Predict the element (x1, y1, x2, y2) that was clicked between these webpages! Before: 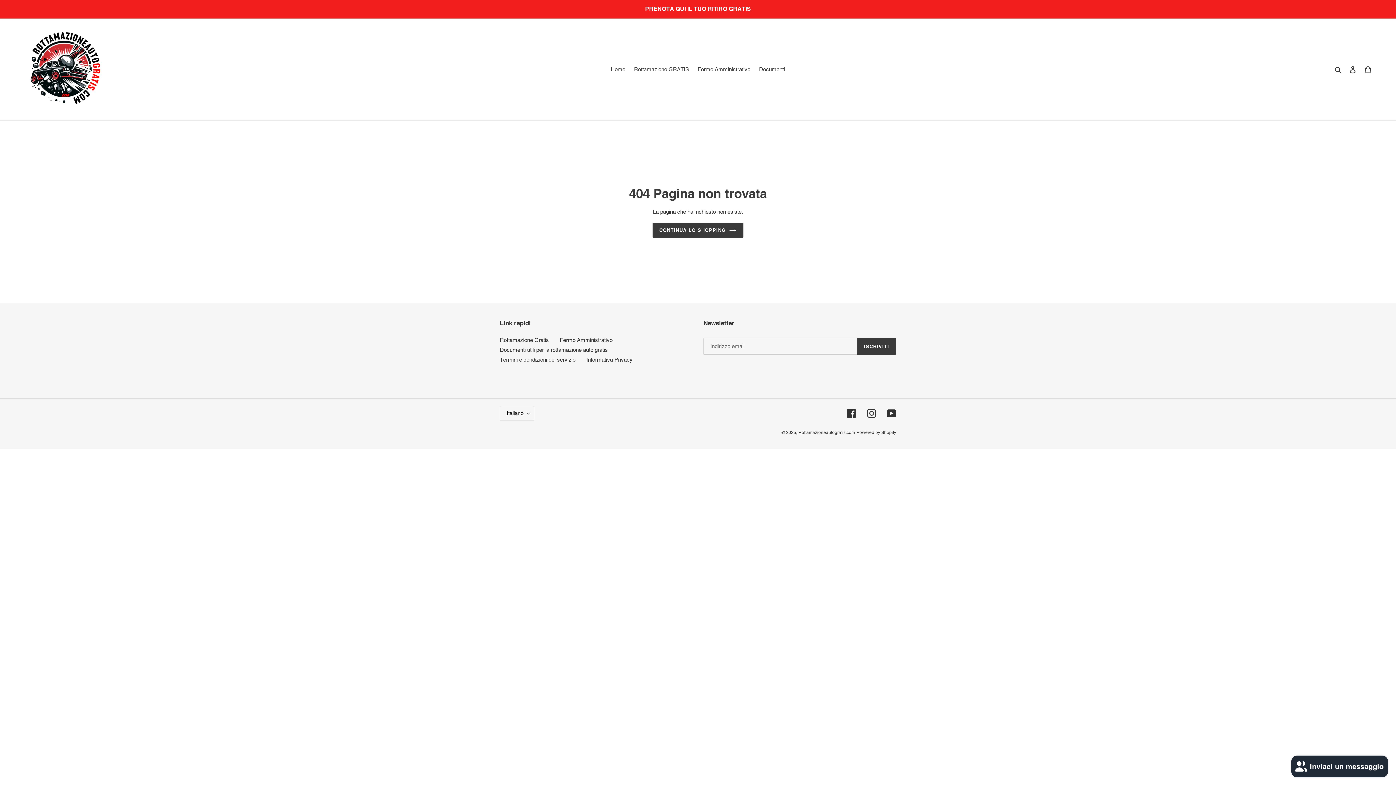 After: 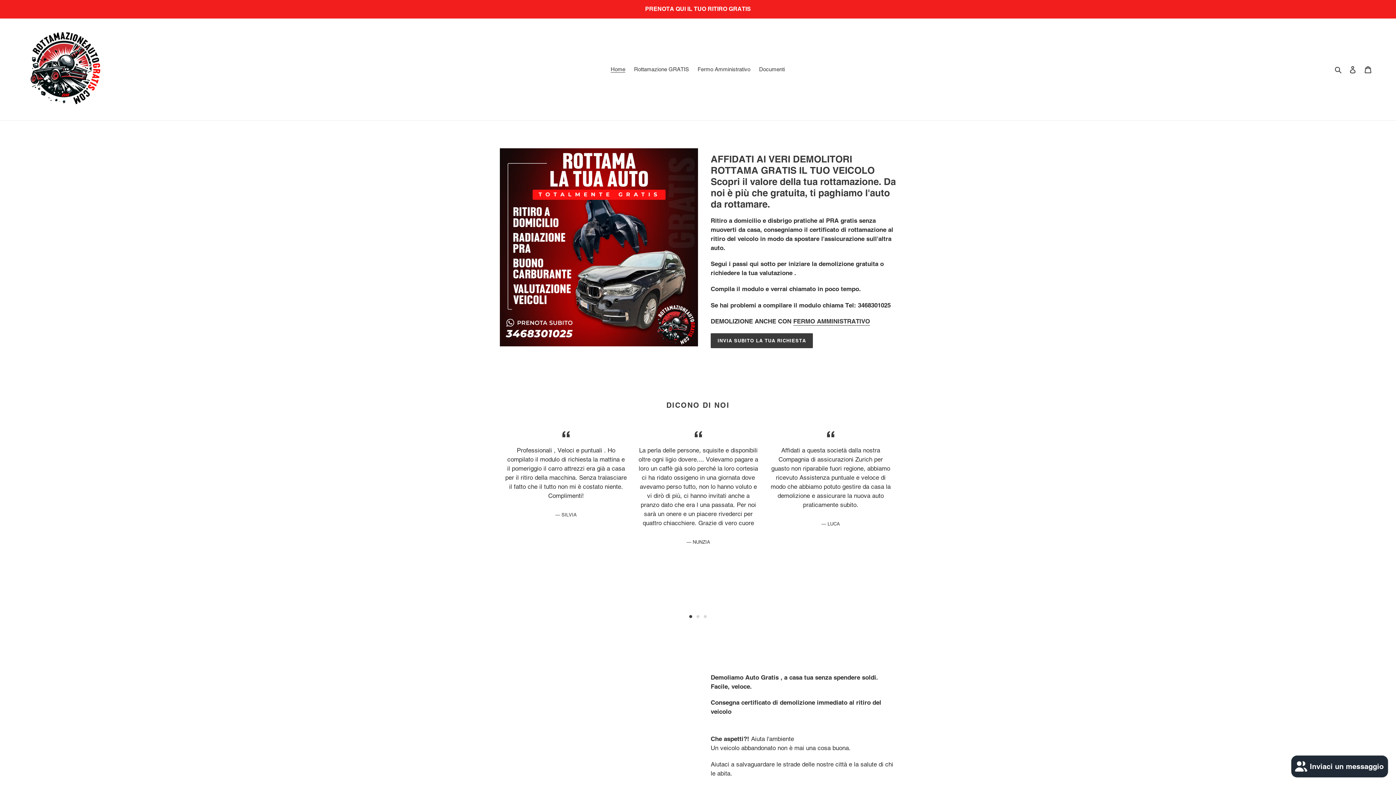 Action: bbox: (652, 222, 743, 237) label: CONTINUA LO SHOPPING